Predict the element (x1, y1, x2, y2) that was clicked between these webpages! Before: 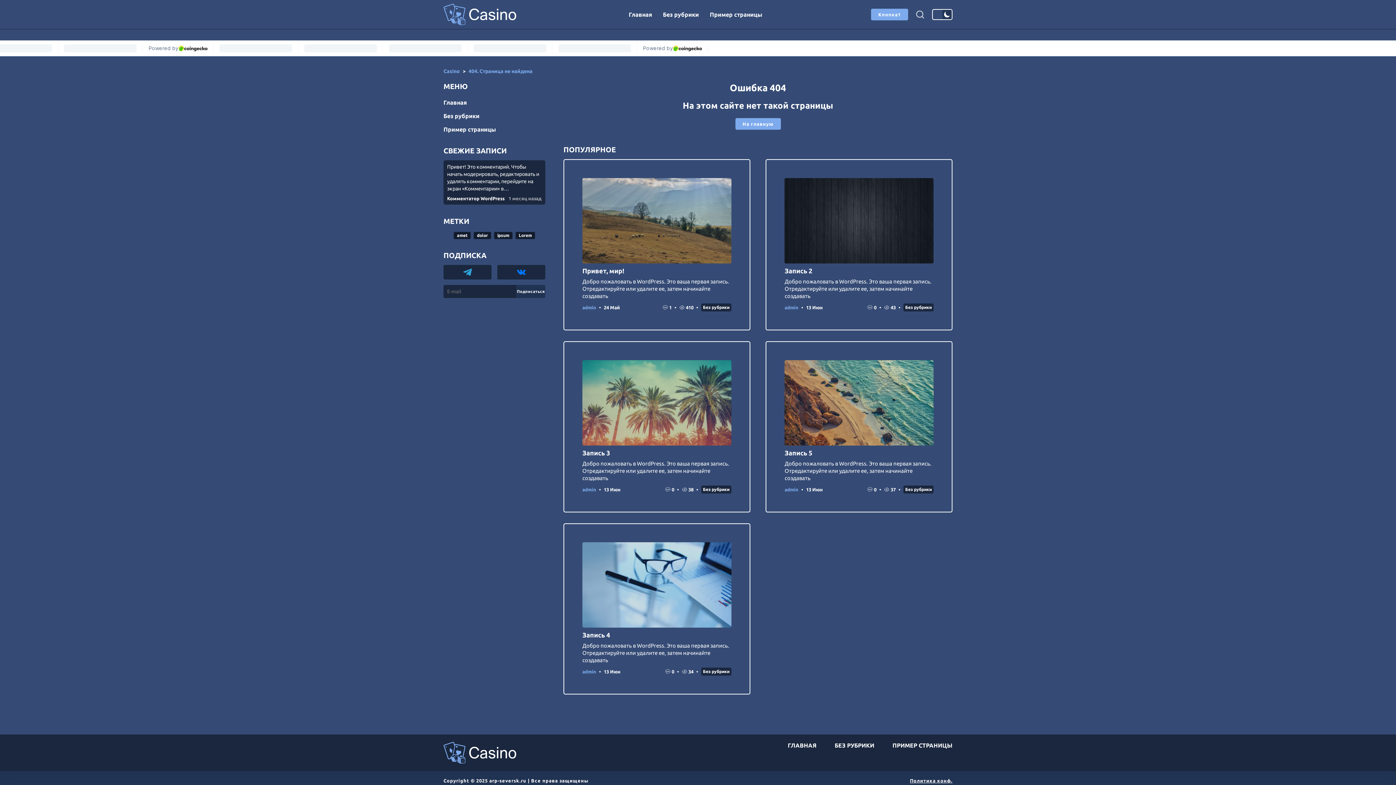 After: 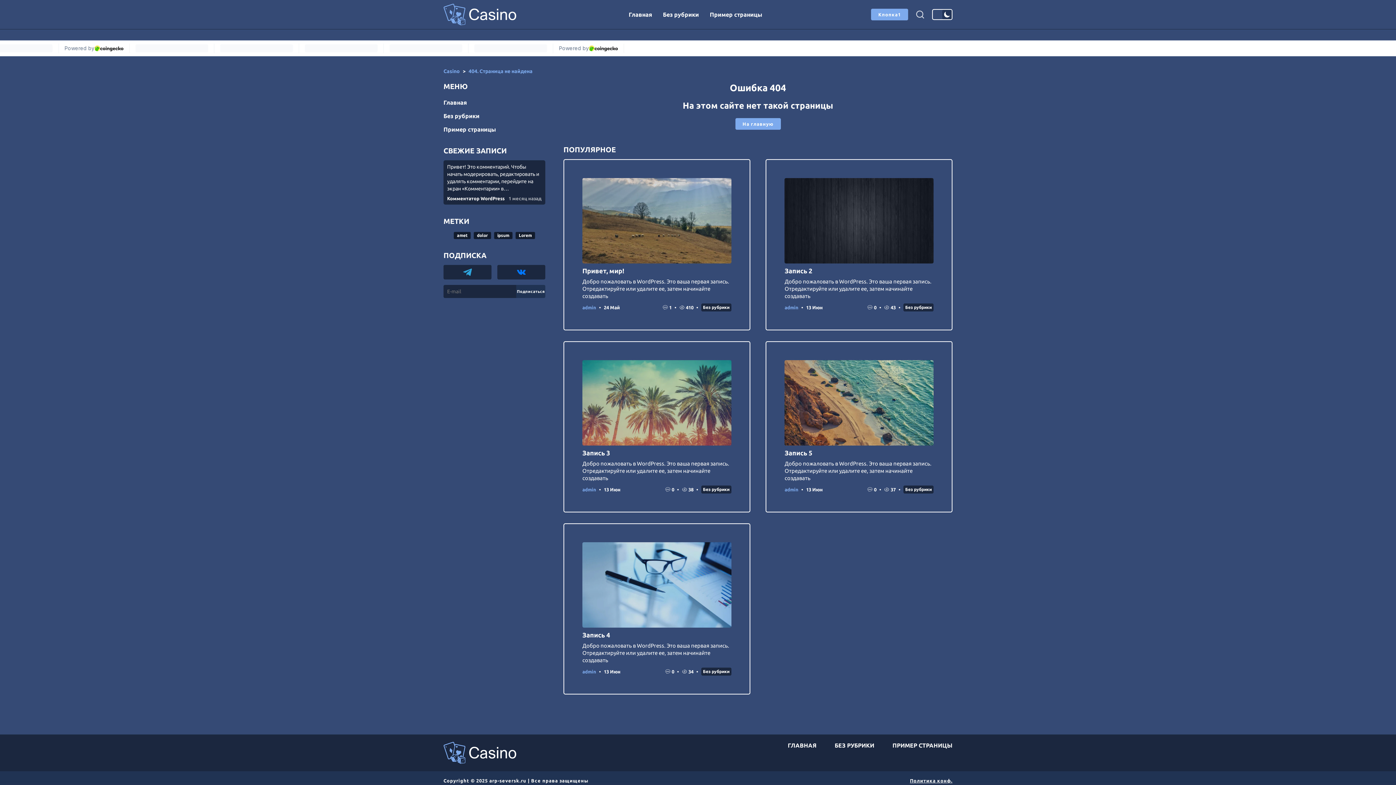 Action: bbox: (468, 68, 532, 74) label: 404. Страница не найдена